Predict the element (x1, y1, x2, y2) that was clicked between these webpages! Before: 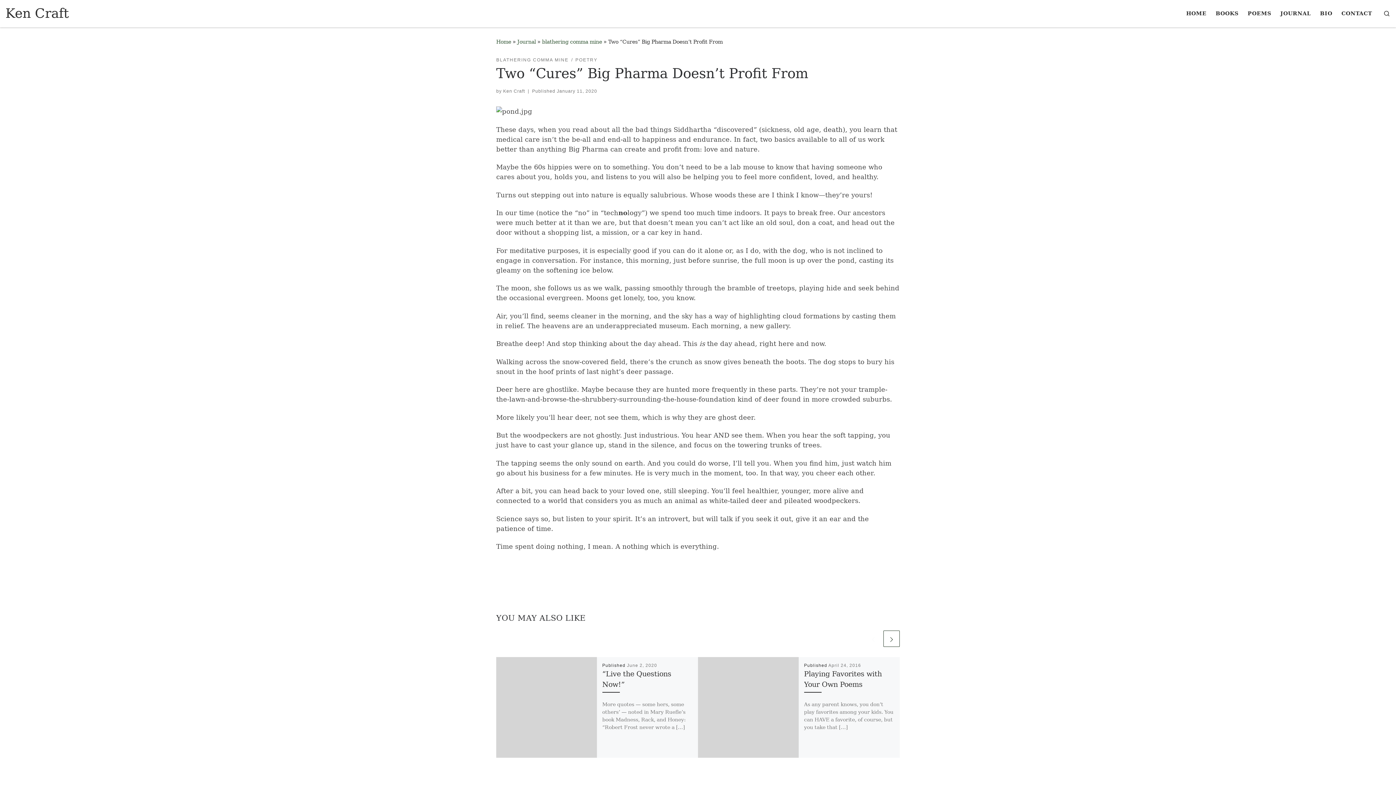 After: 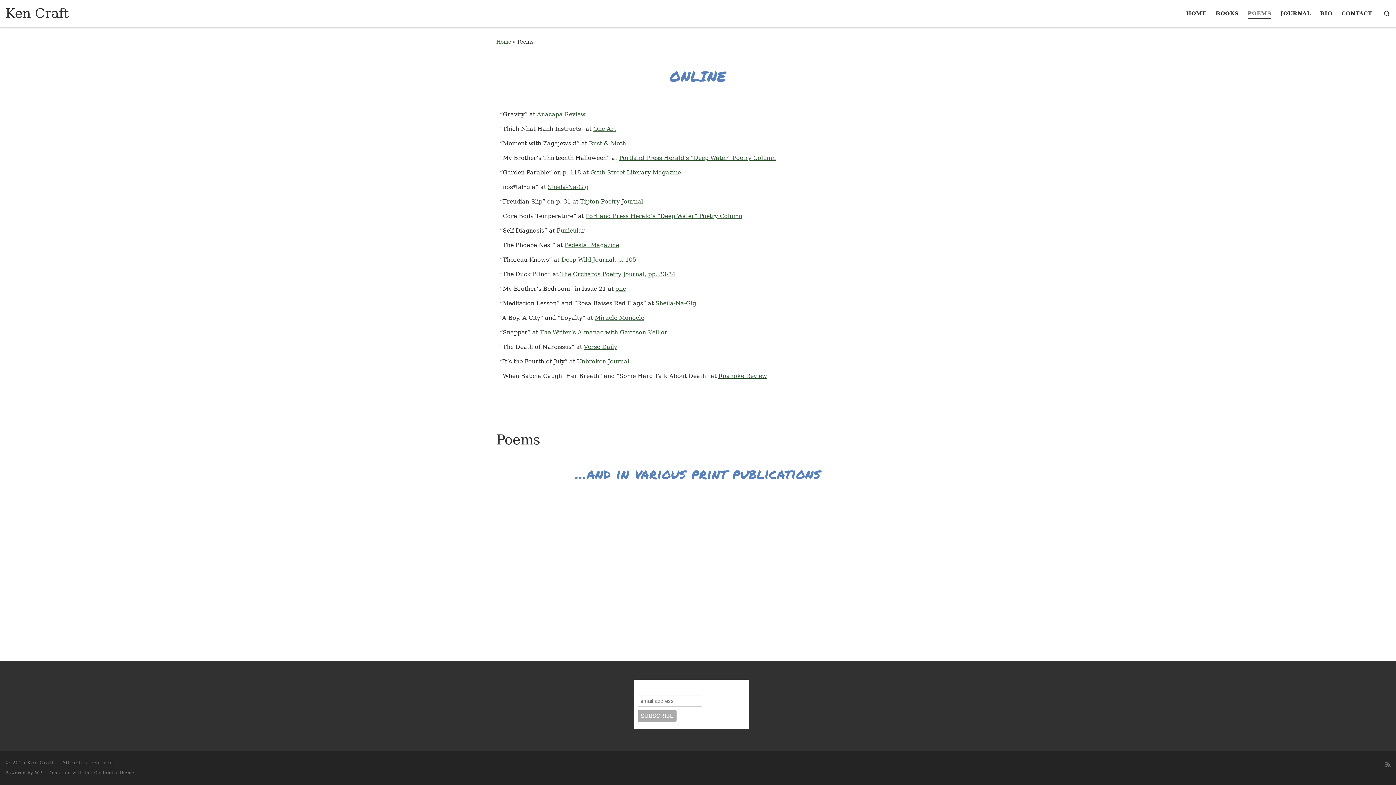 Action: label: POEMS bbox: (1245, 5, 1273, 21)